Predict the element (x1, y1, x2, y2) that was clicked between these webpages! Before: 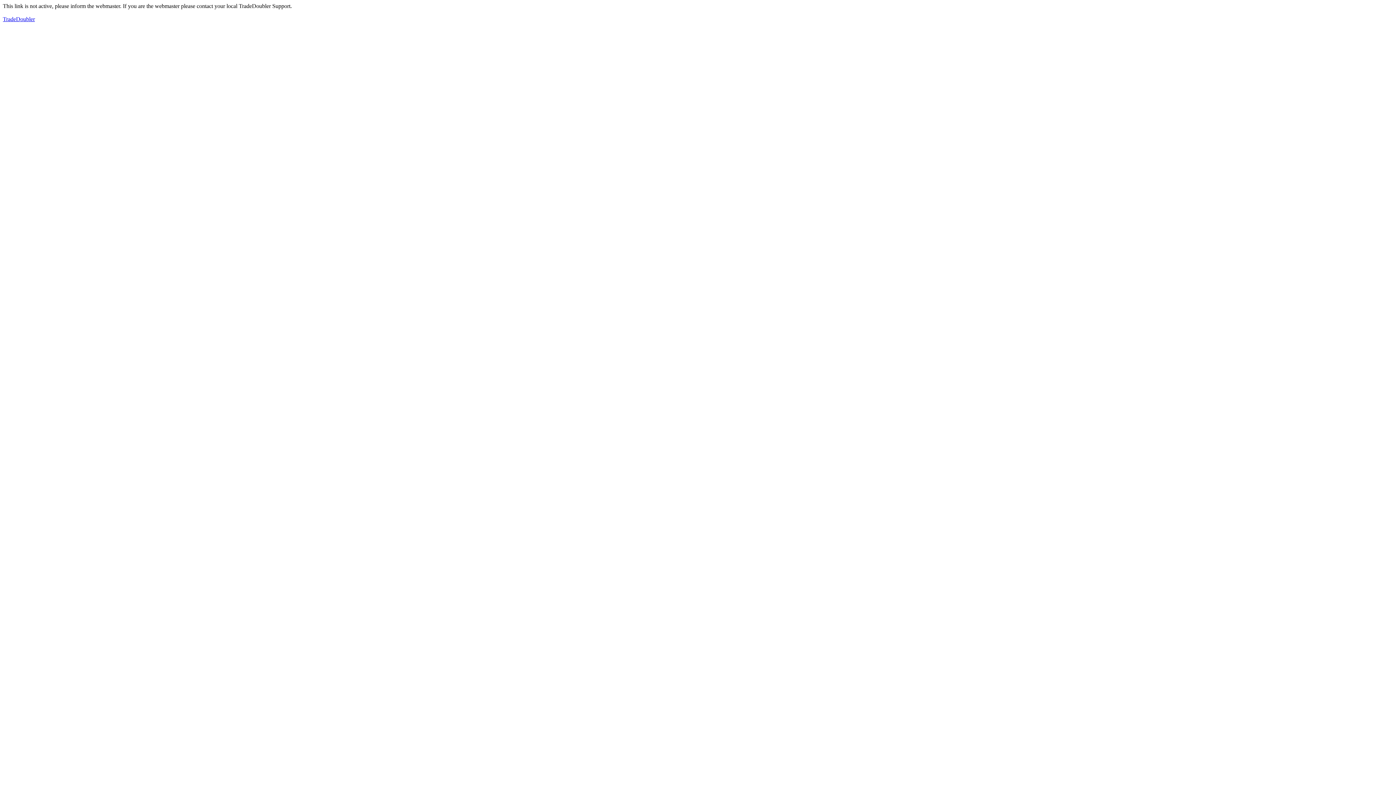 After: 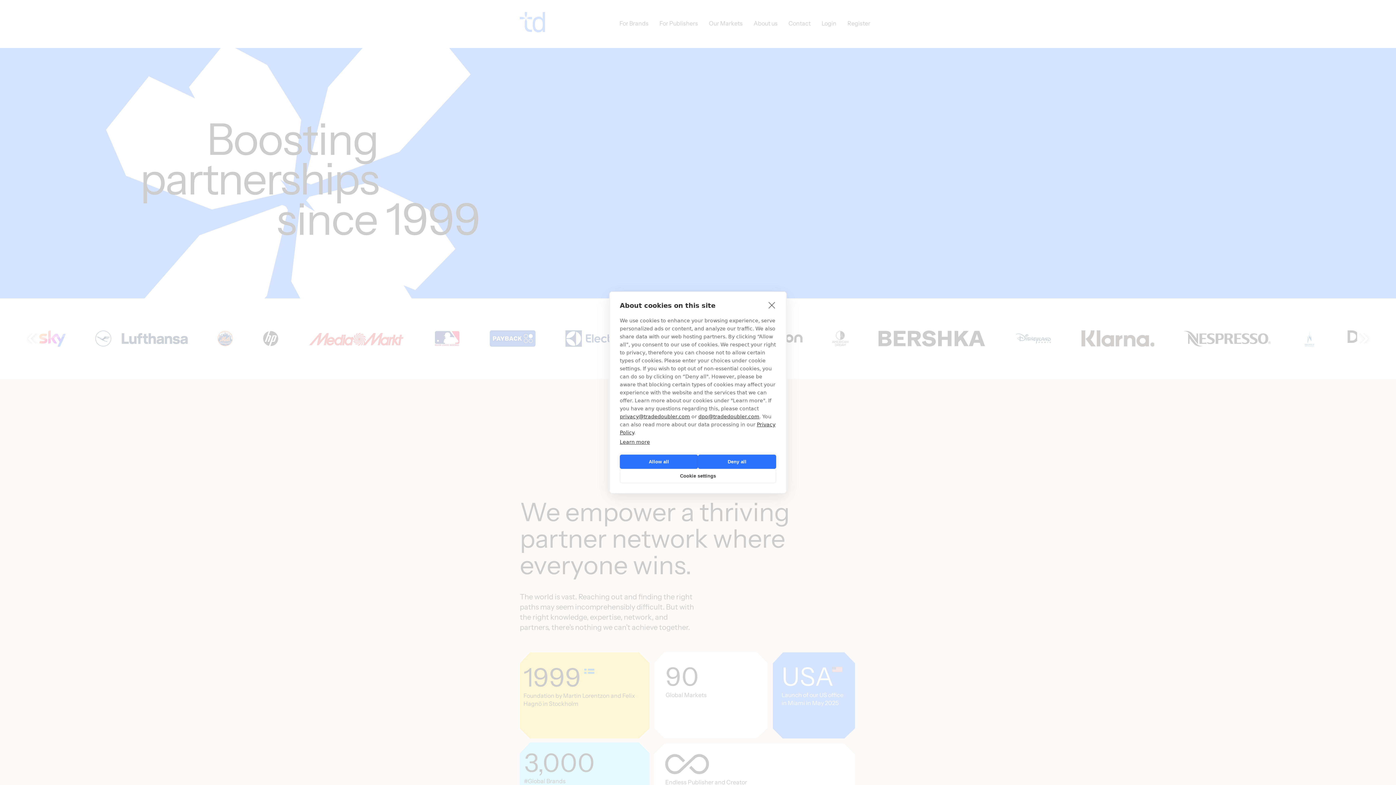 Action: bbox: (2, 16, 34, 22) label: TradeDoubler